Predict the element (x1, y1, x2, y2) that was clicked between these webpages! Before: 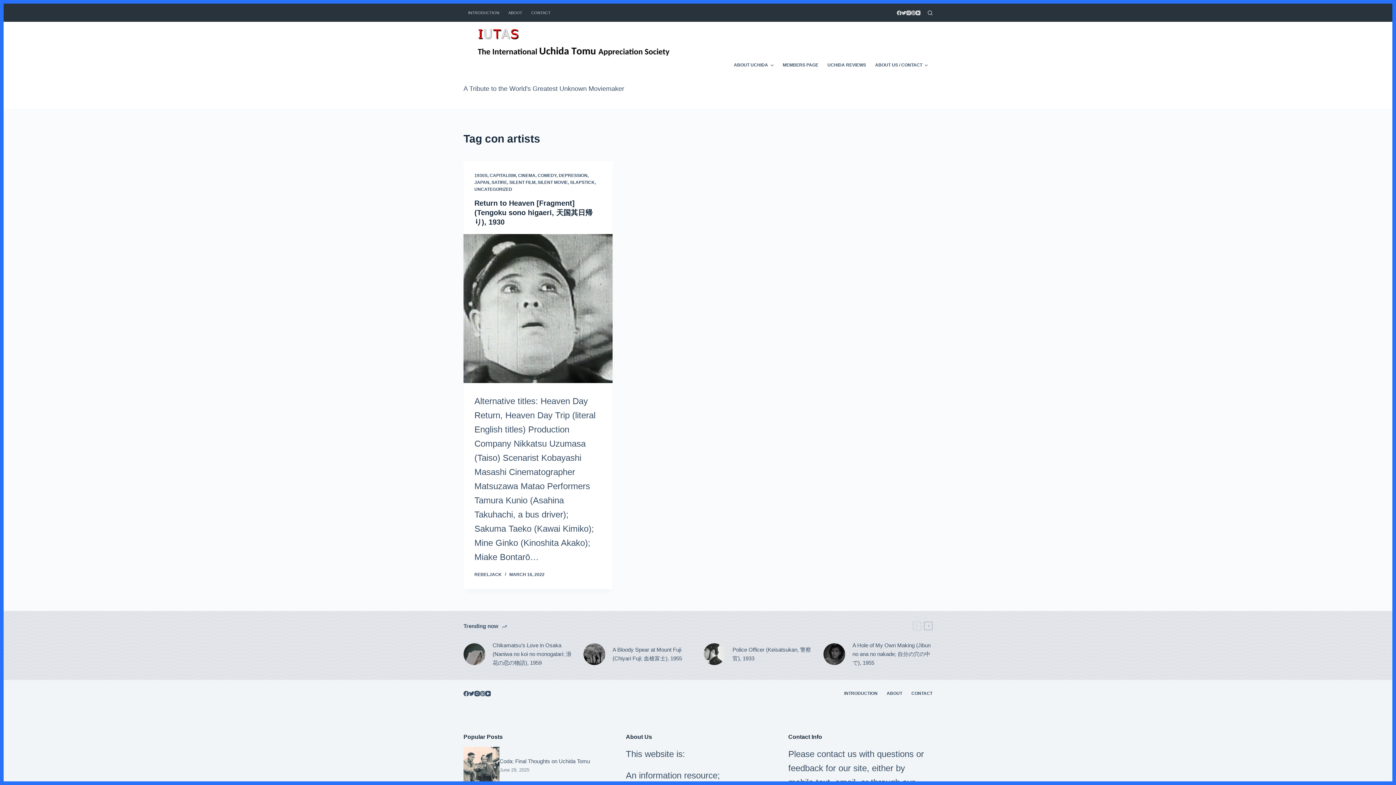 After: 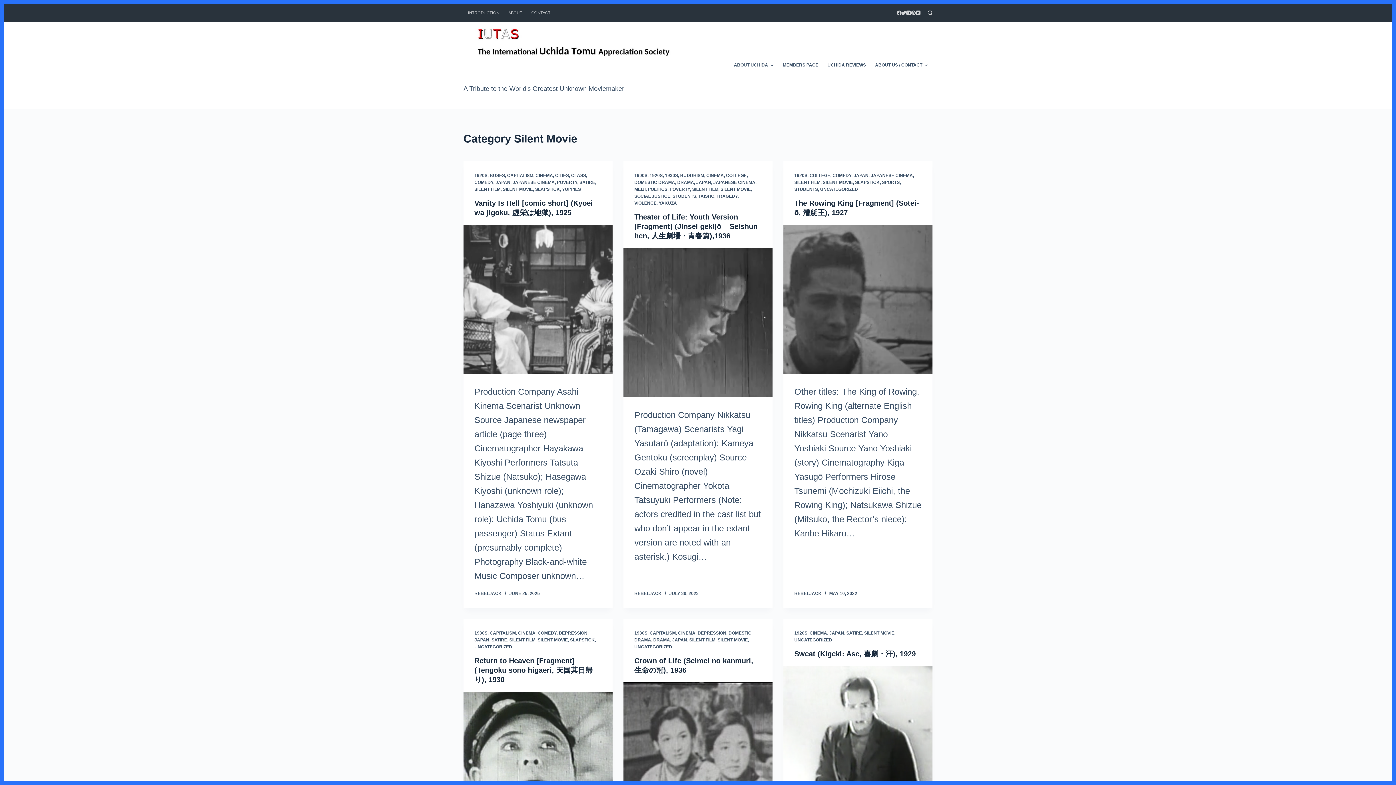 Action: label: SILENT MOVIE bbox: (537, 180, 568, 185)